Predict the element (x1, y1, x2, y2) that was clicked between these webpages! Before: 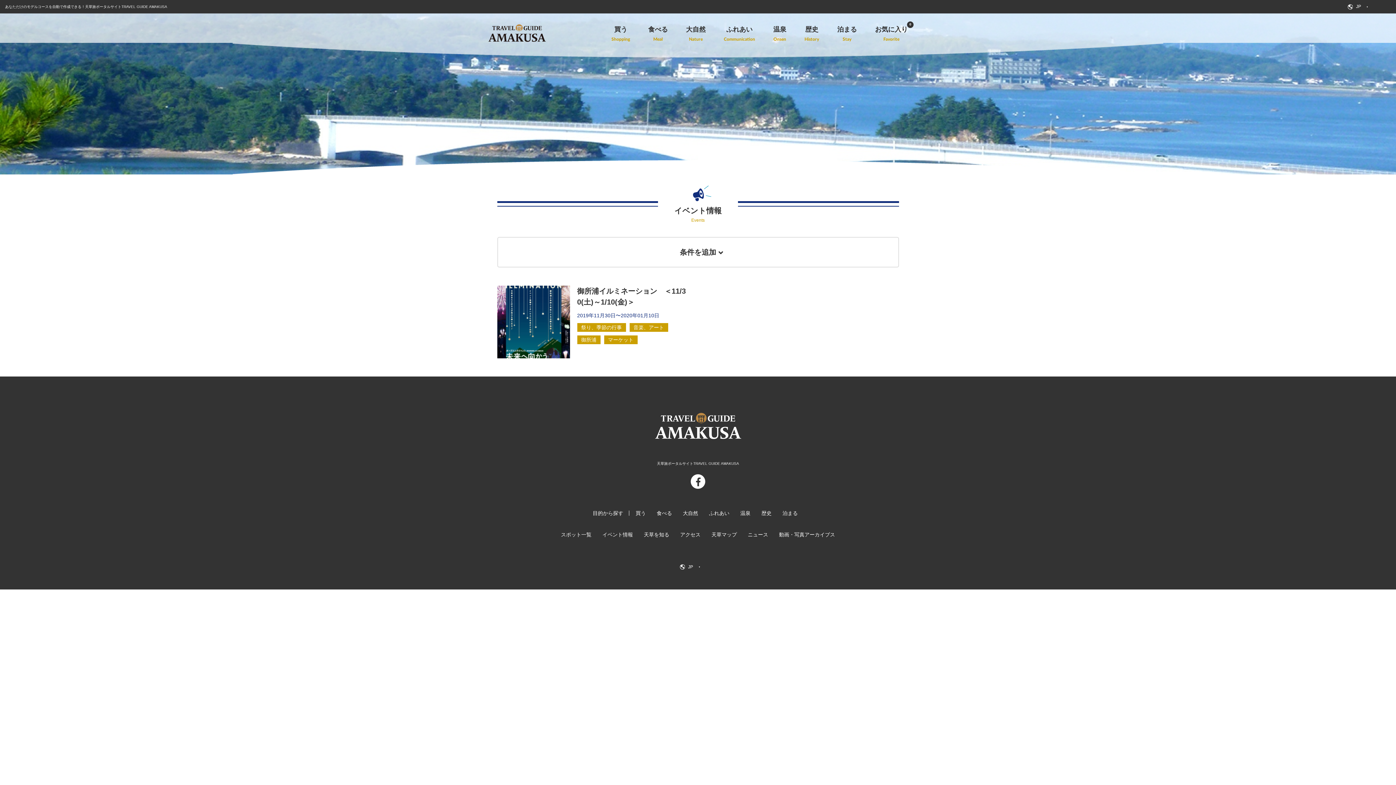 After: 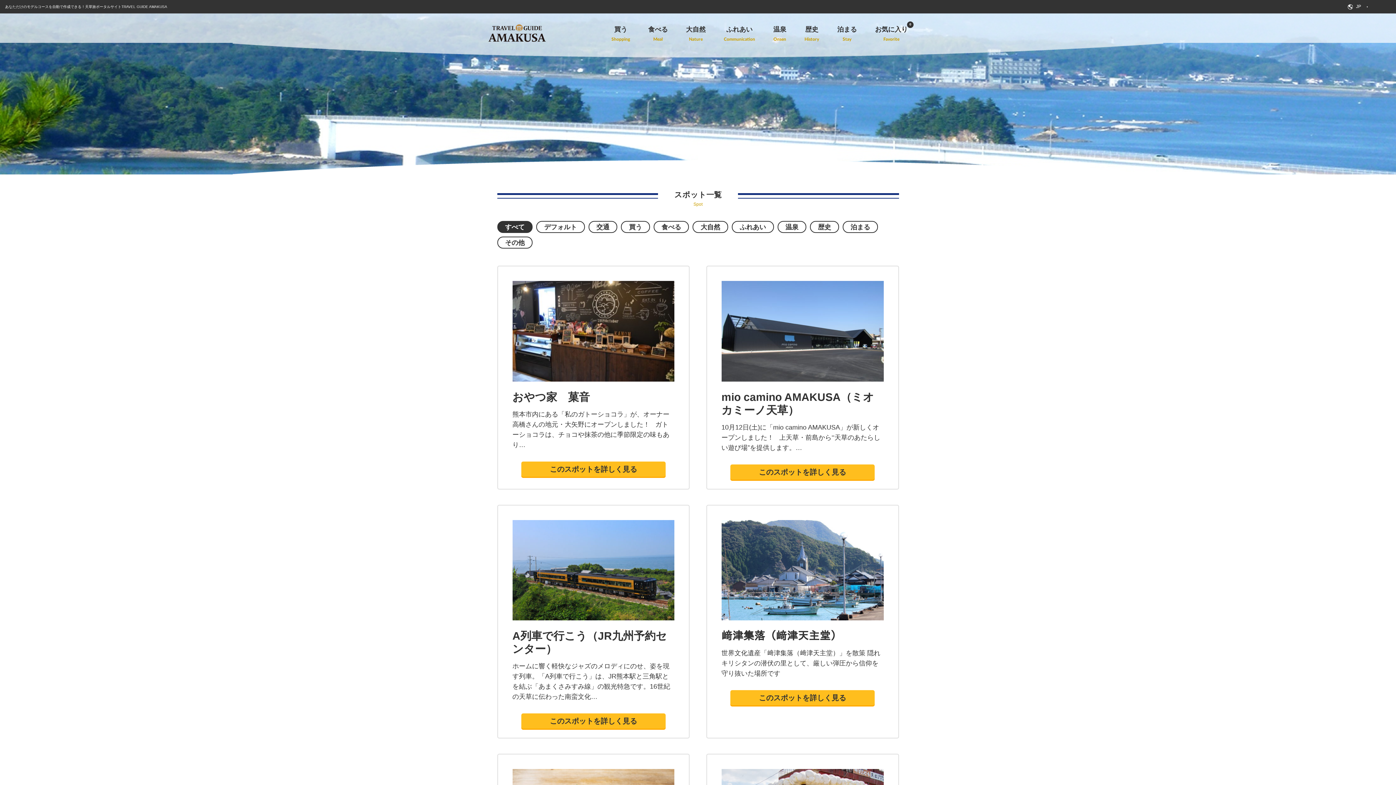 Action: bbox: (561, 532, 591, 537) label: スポット一覧